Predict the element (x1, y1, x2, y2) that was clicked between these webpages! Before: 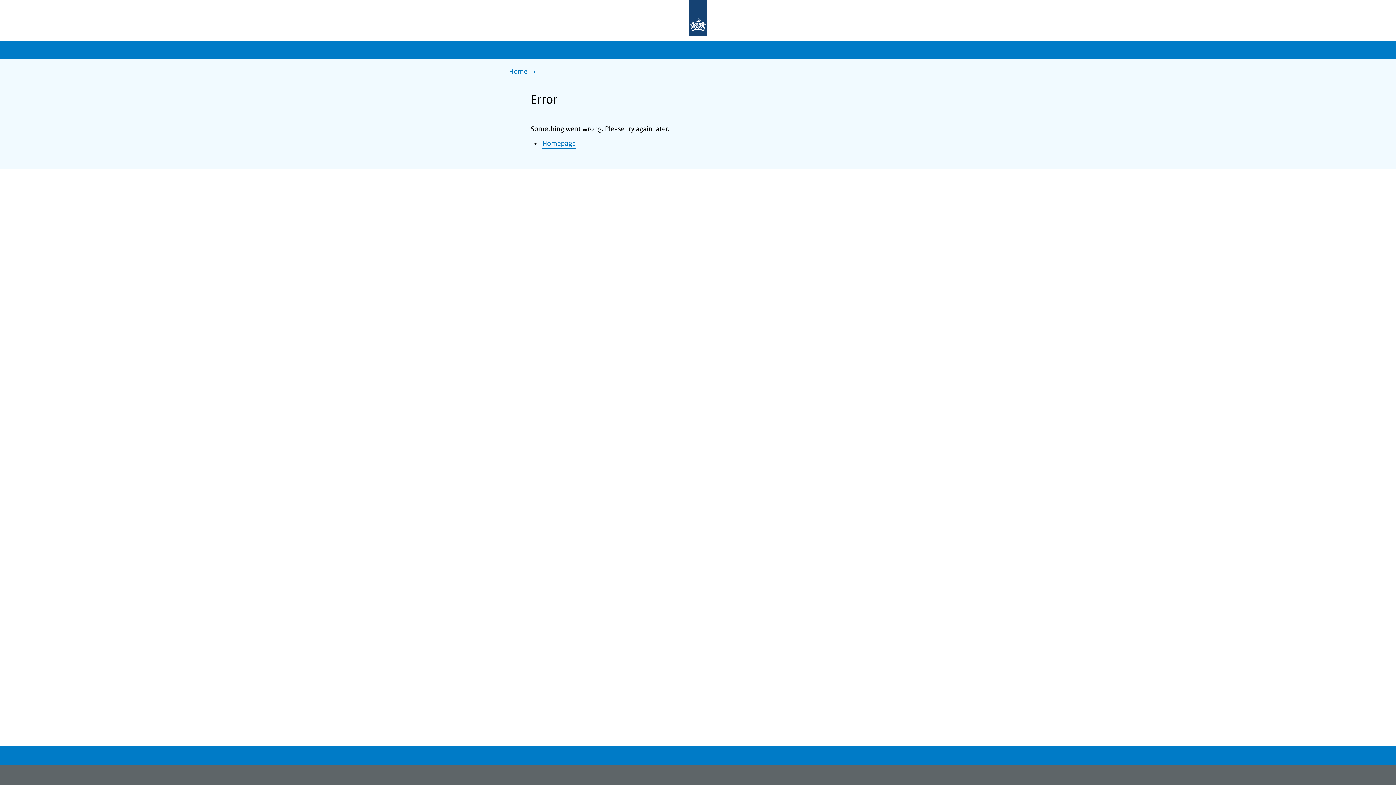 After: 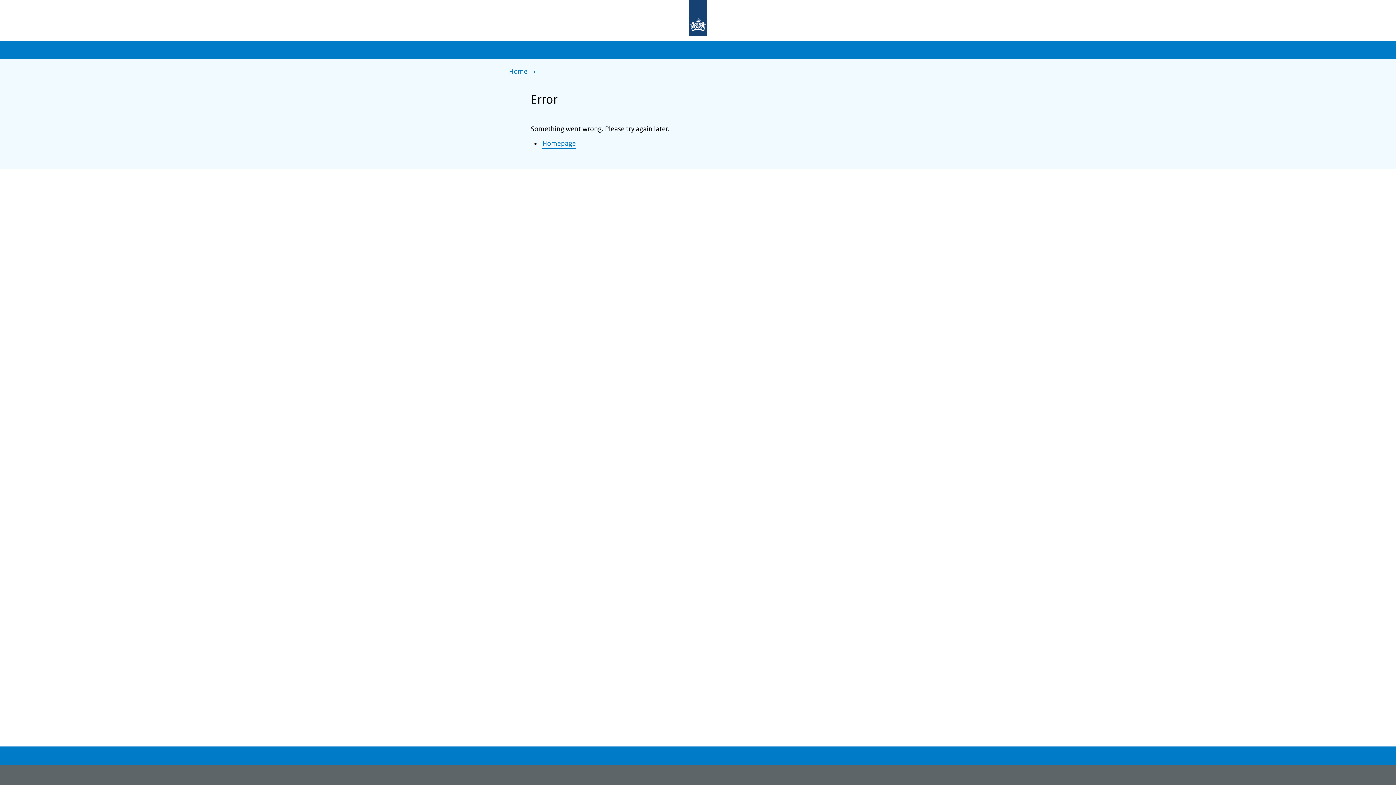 Action: label: Homepage bbox: (542, 139, 576, 148)